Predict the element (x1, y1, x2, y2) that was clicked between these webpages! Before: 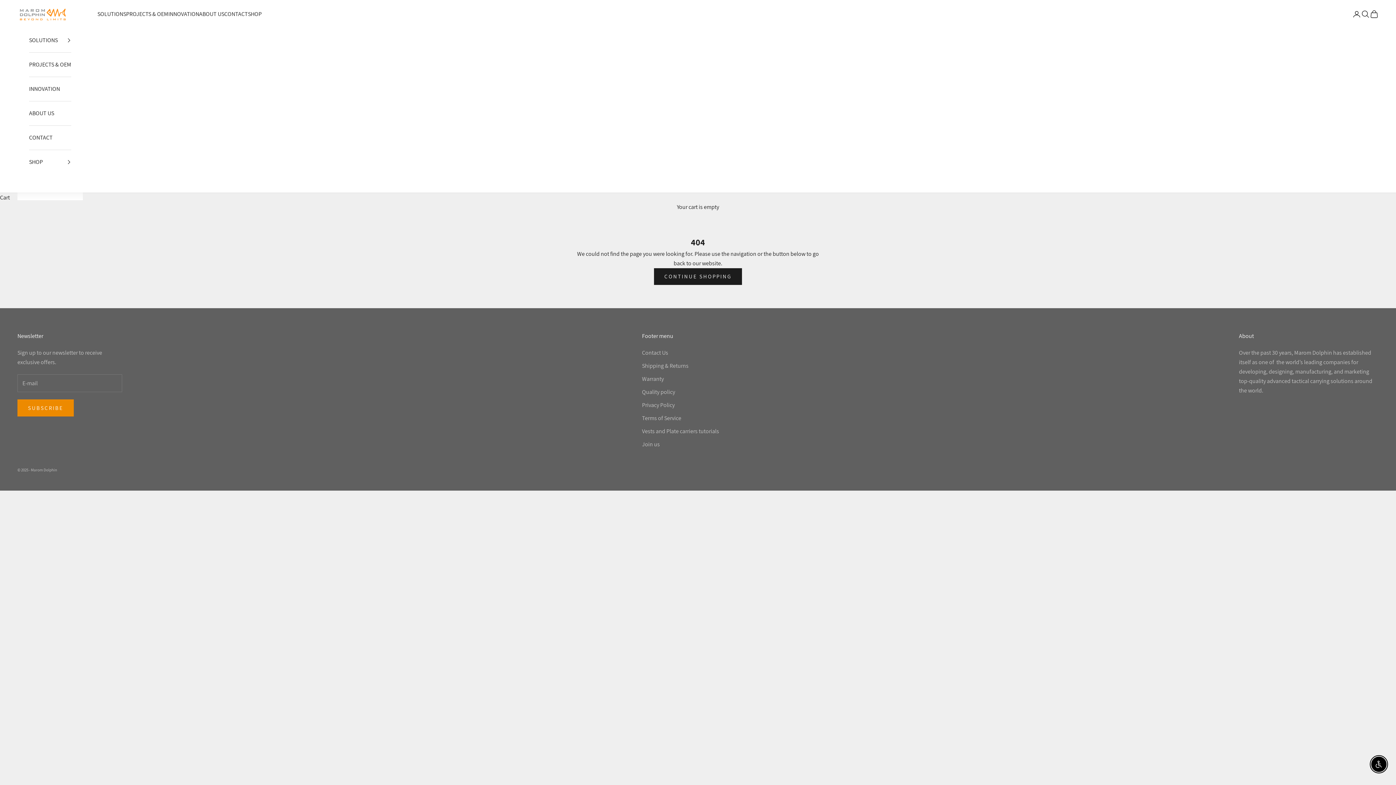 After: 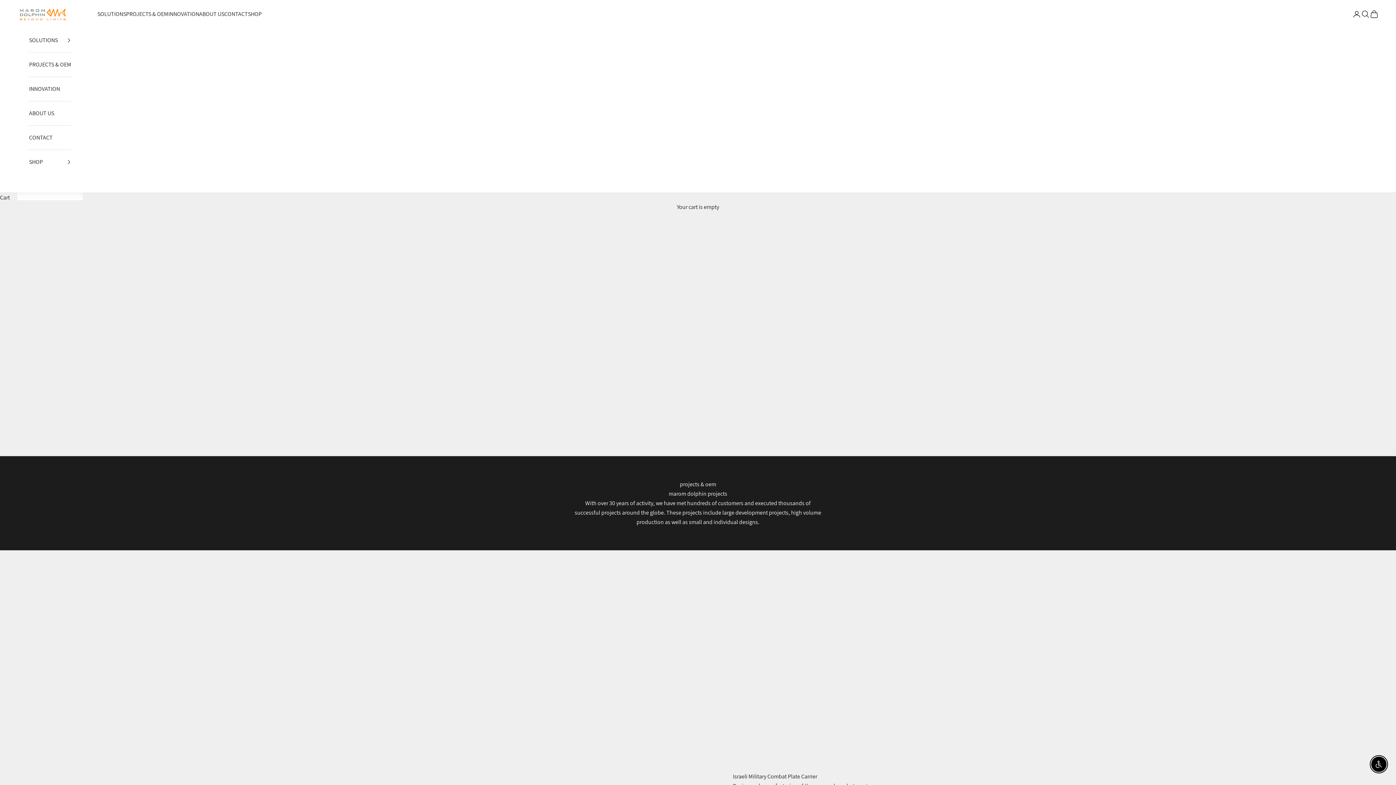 Action: label: PROJECTS & OEM bbox: (126, 9, 168, 18)